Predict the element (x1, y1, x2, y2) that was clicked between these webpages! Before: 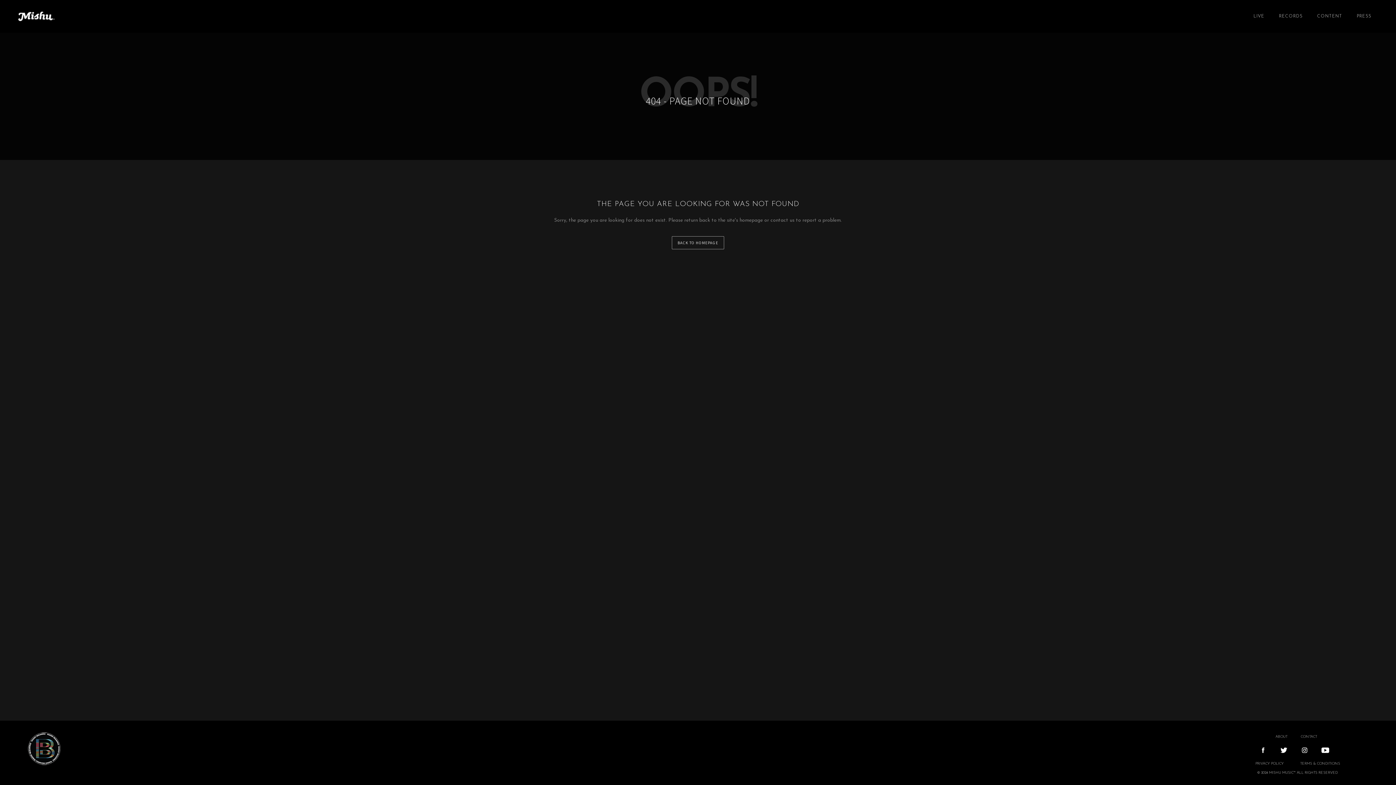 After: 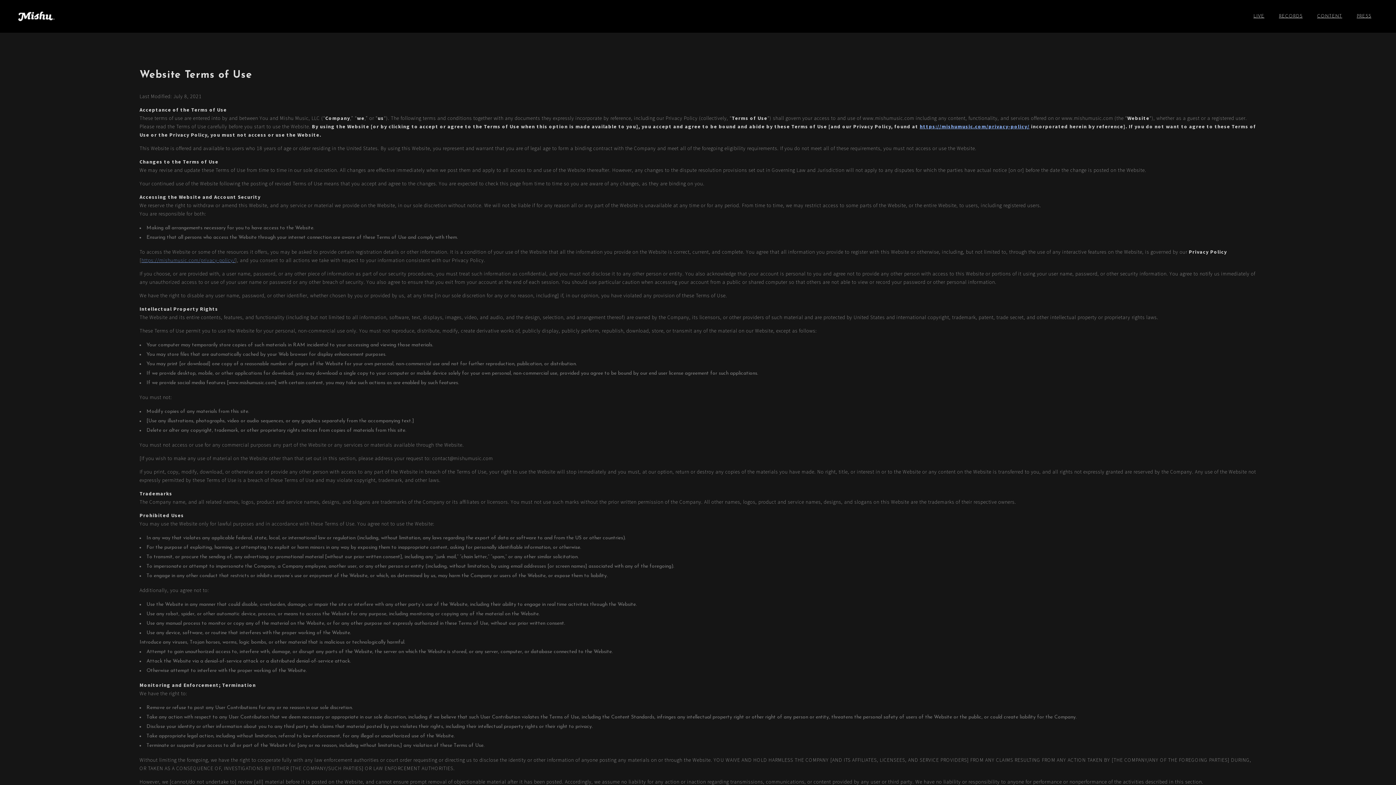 Action: bbox: (1300, 762, 1340, 766) label: TERMS & CONDITIONS